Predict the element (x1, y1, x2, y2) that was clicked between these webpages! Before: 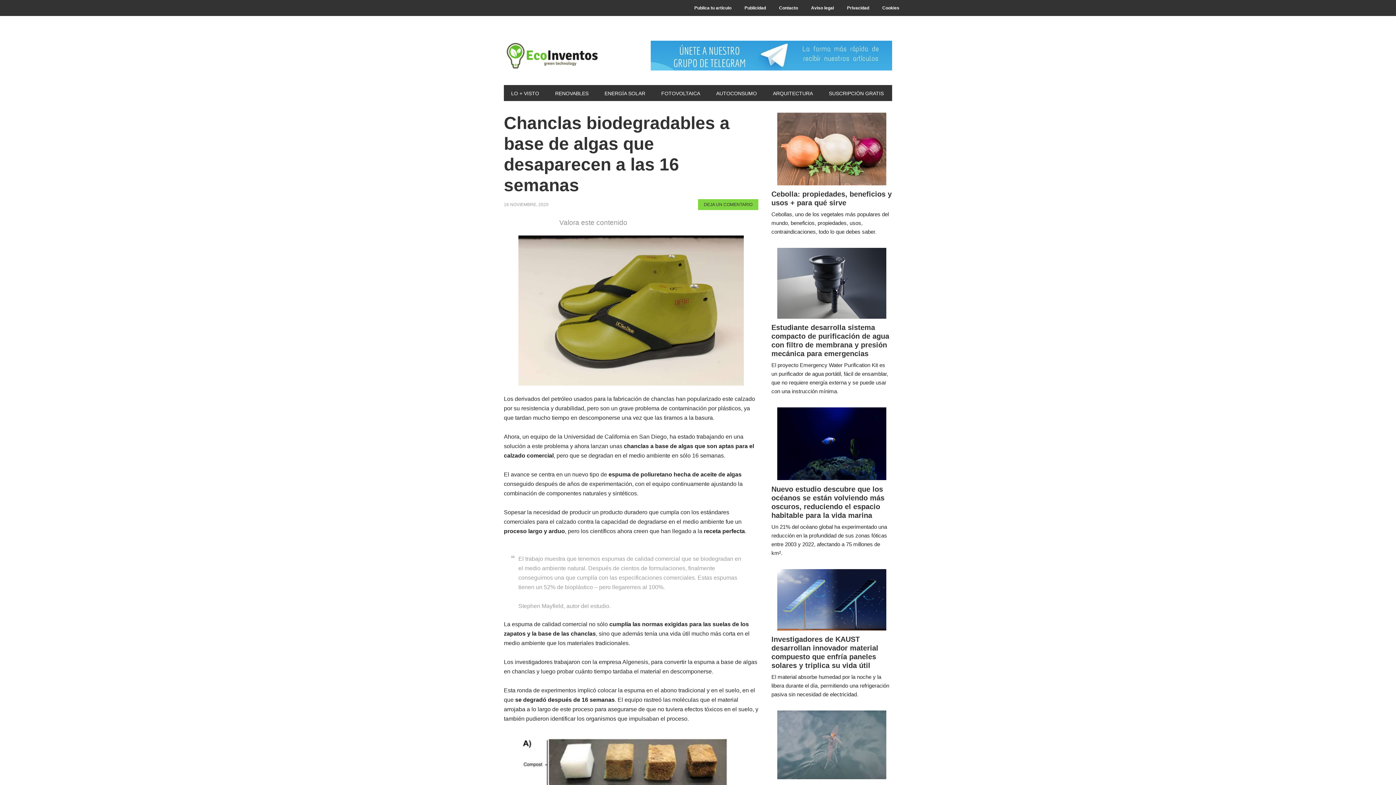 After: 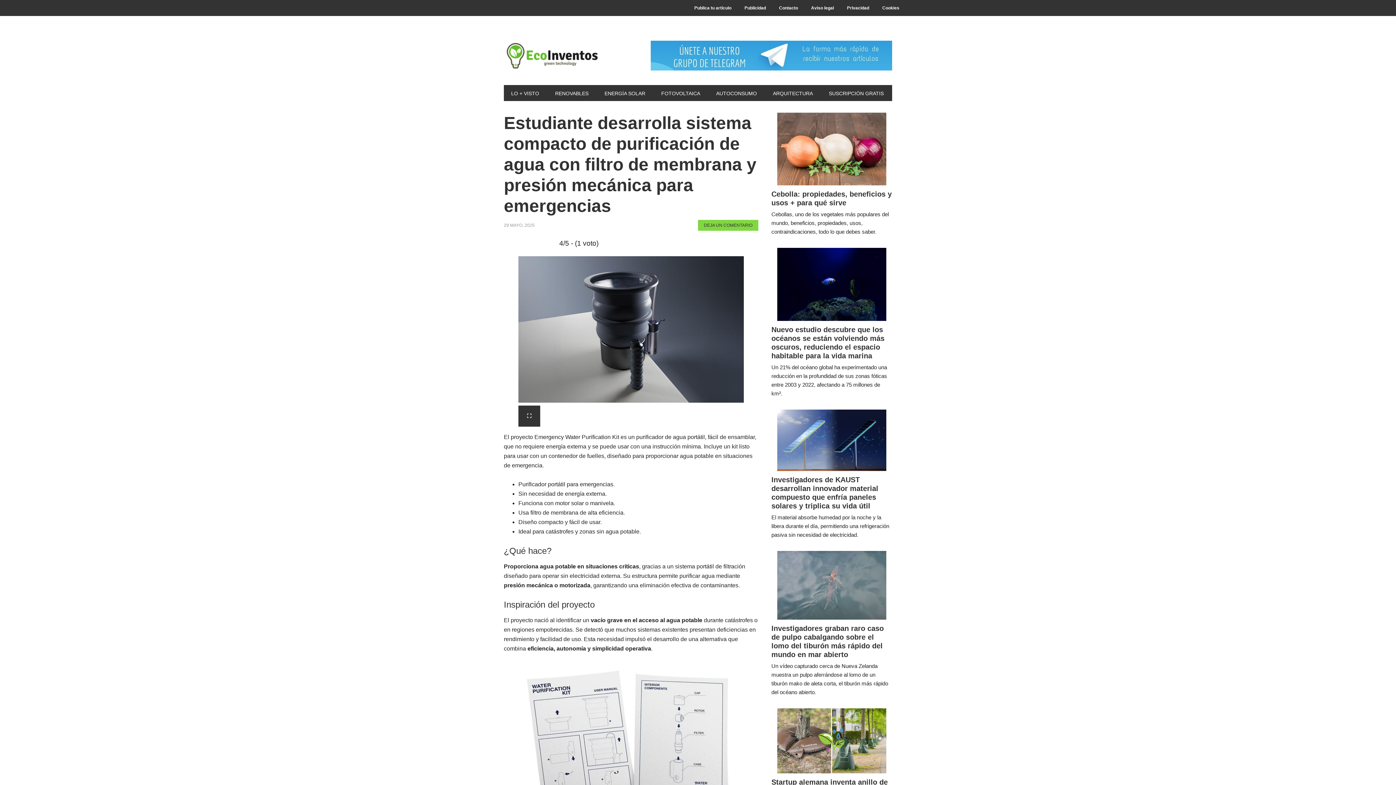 Action: bbox: (771, 248, 892, 319)